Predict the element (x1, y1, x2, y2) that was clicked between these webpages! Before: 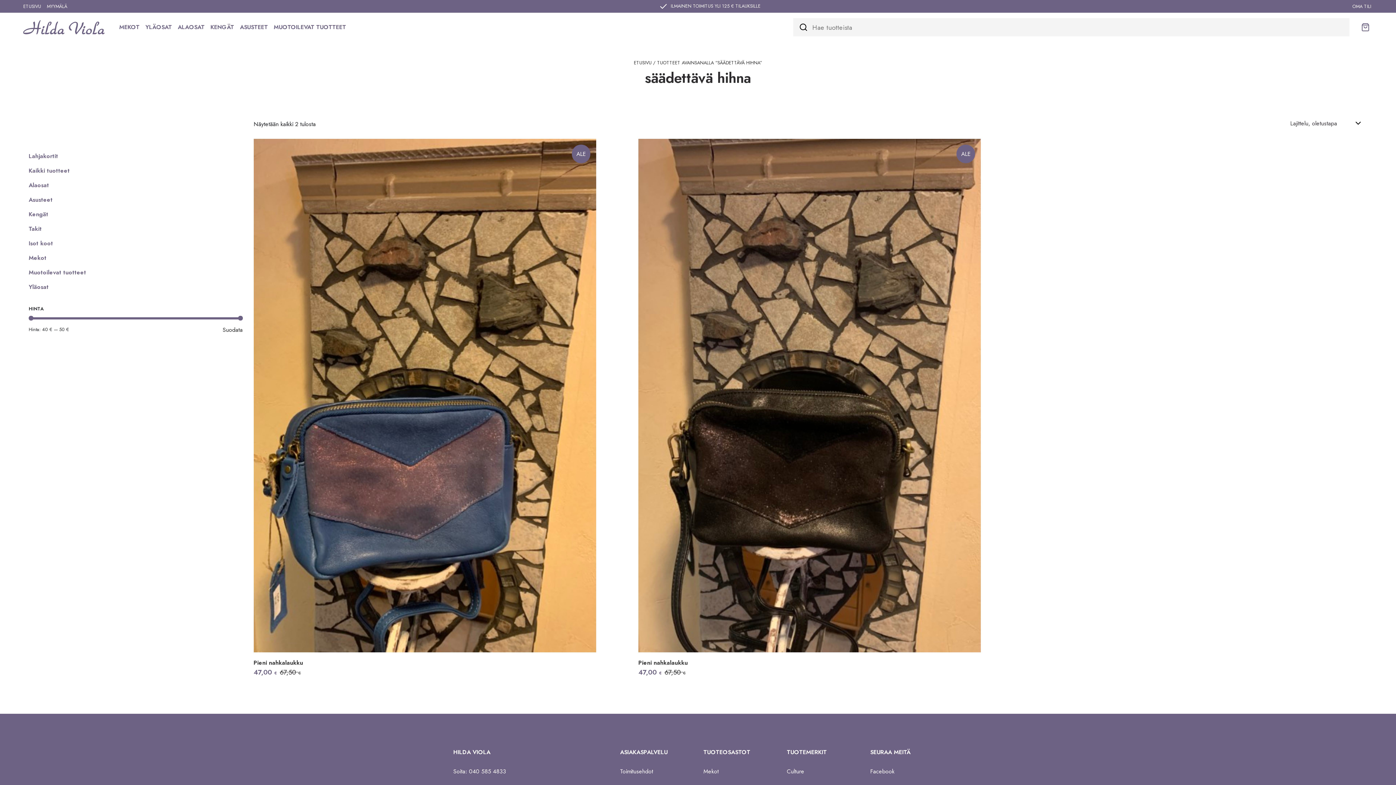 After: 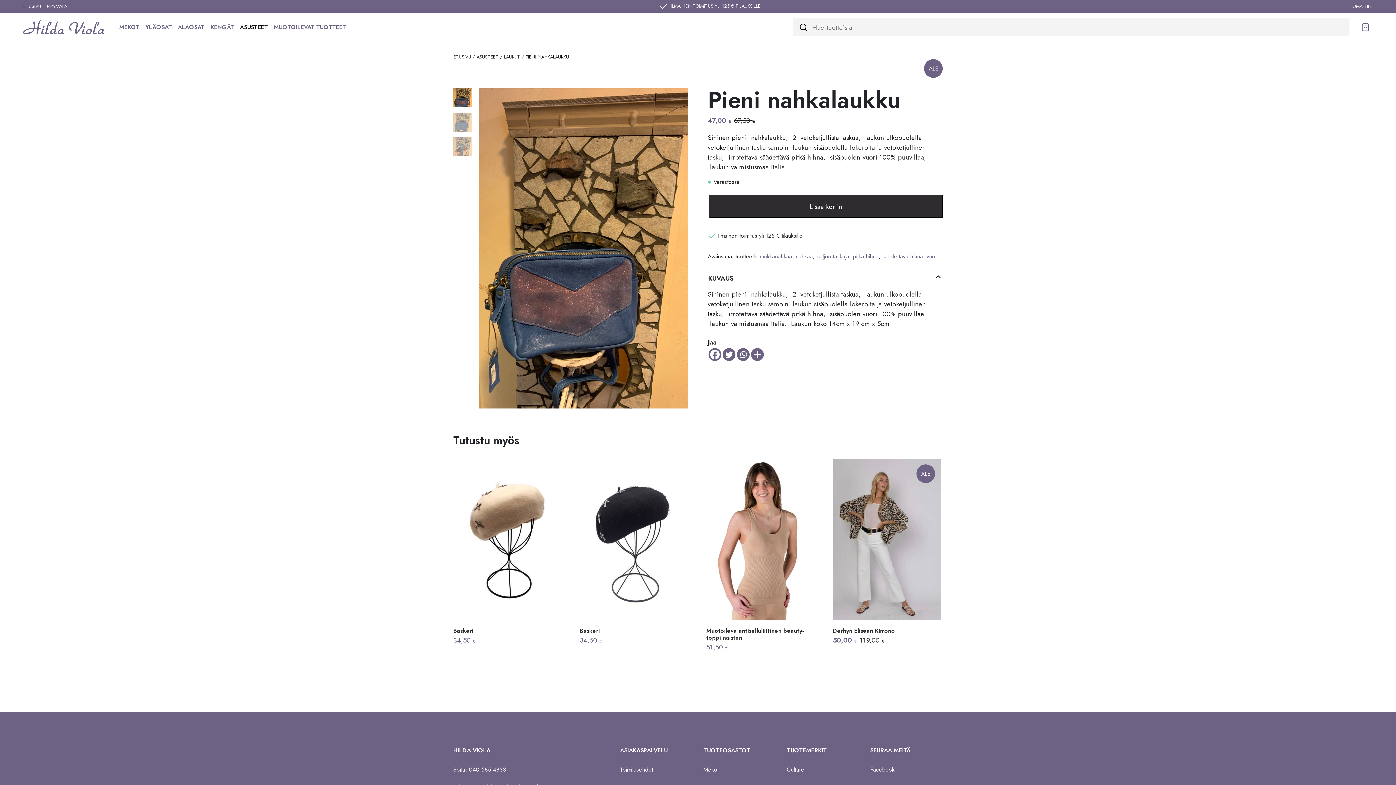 Action: label: ALE
Pieni nahkalaukku
67,50 €
Alkuperäinen hinta oli: 67,50 €.
47,00 €
Nykyinen hinta on: 47,00 €. bbox: (253, 138, 596, 675)